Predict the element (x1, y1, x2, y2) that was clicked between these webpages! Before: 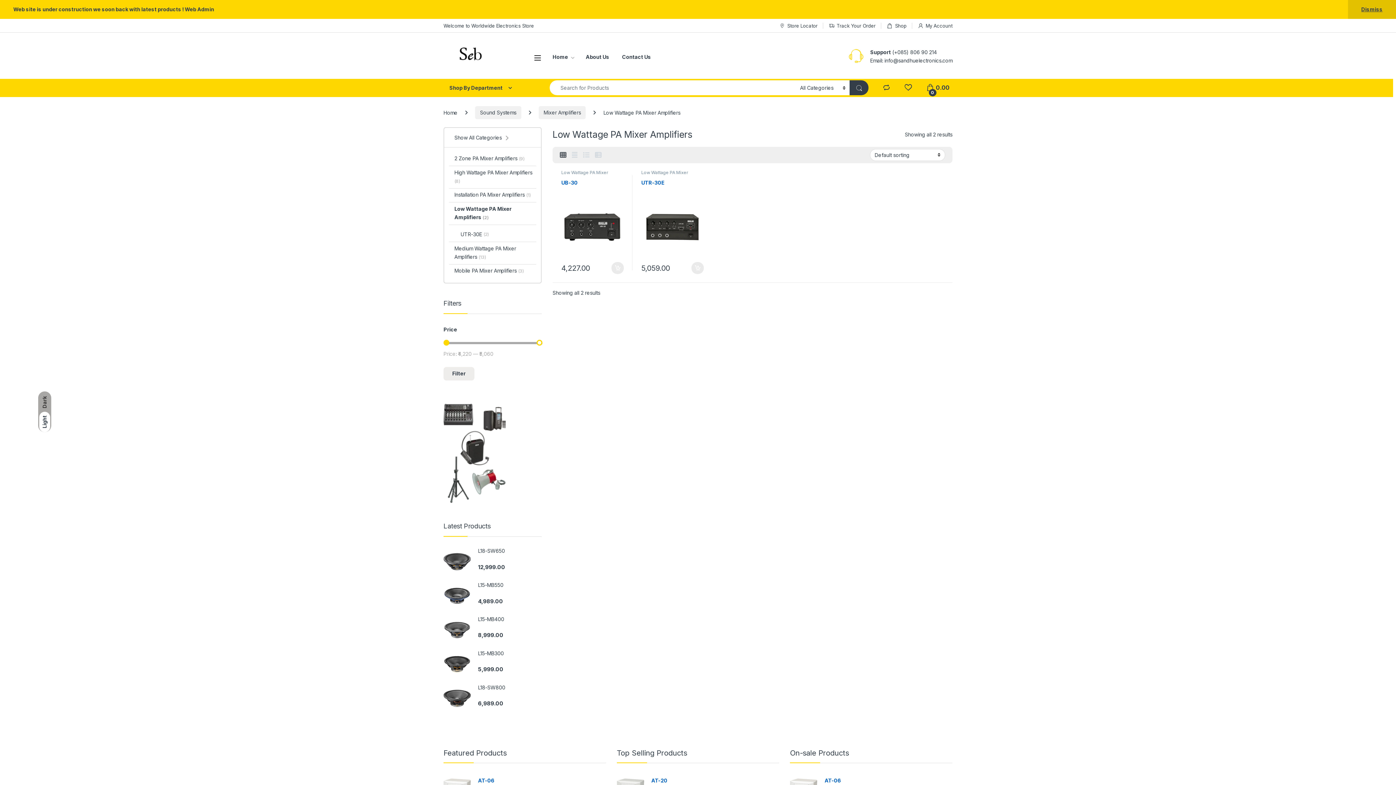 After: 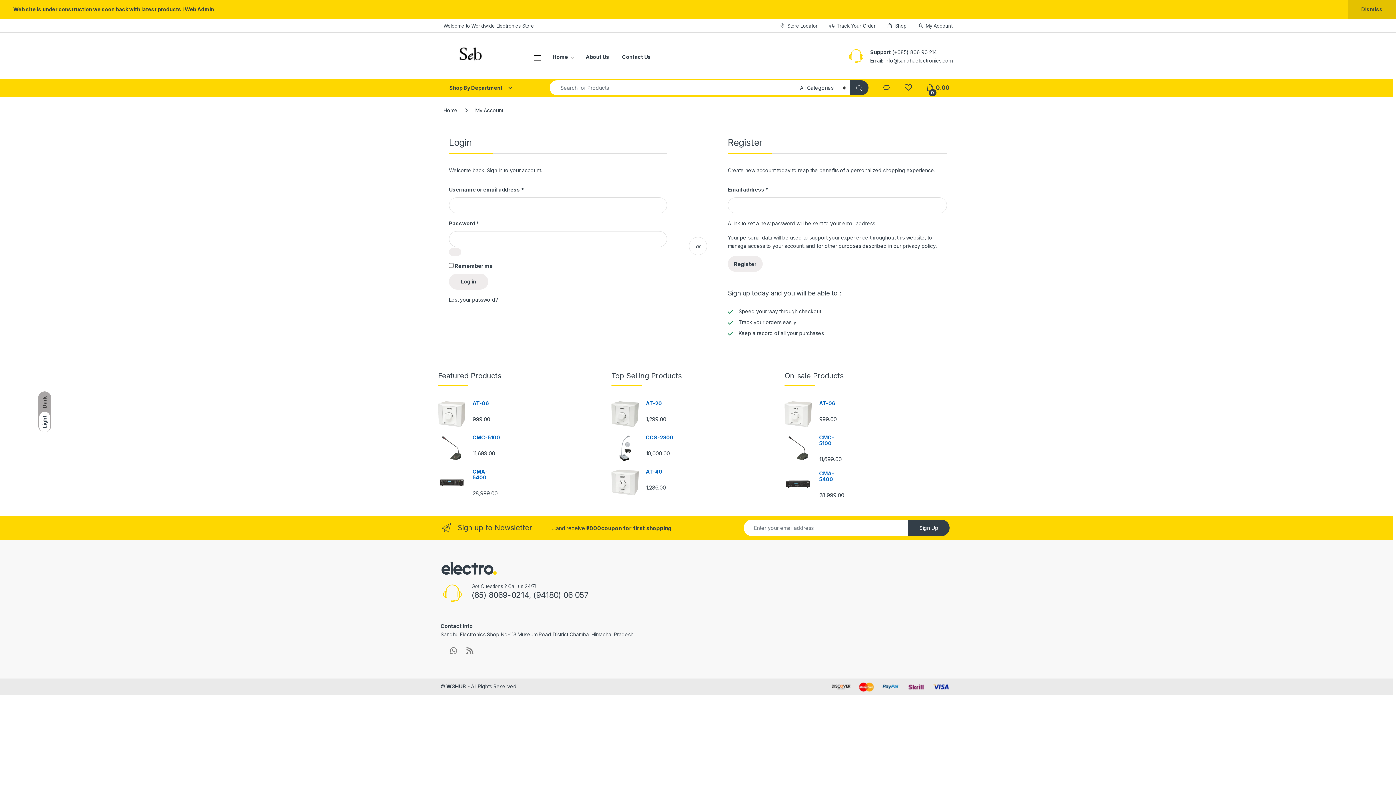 Action: bbox: (918, 18, 952, 32) label: My Account